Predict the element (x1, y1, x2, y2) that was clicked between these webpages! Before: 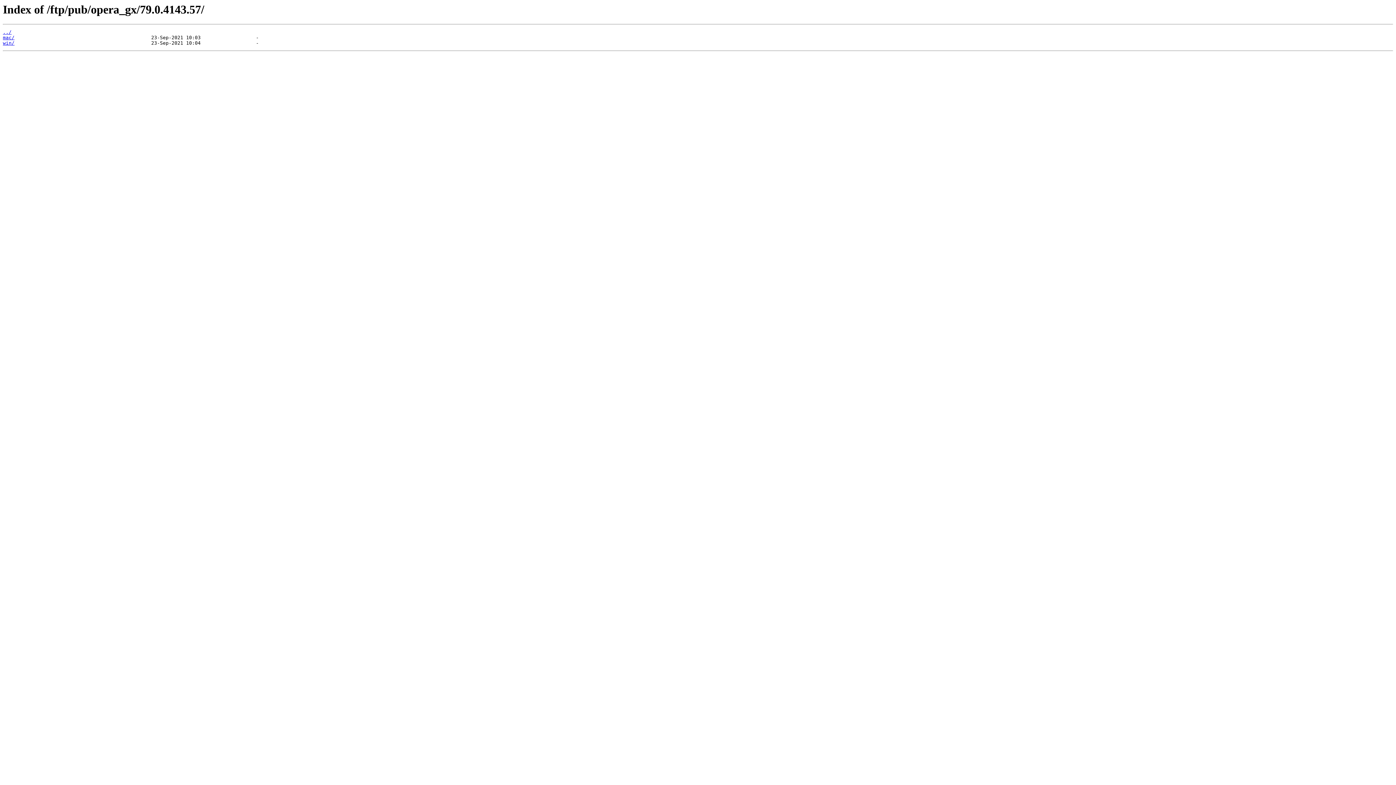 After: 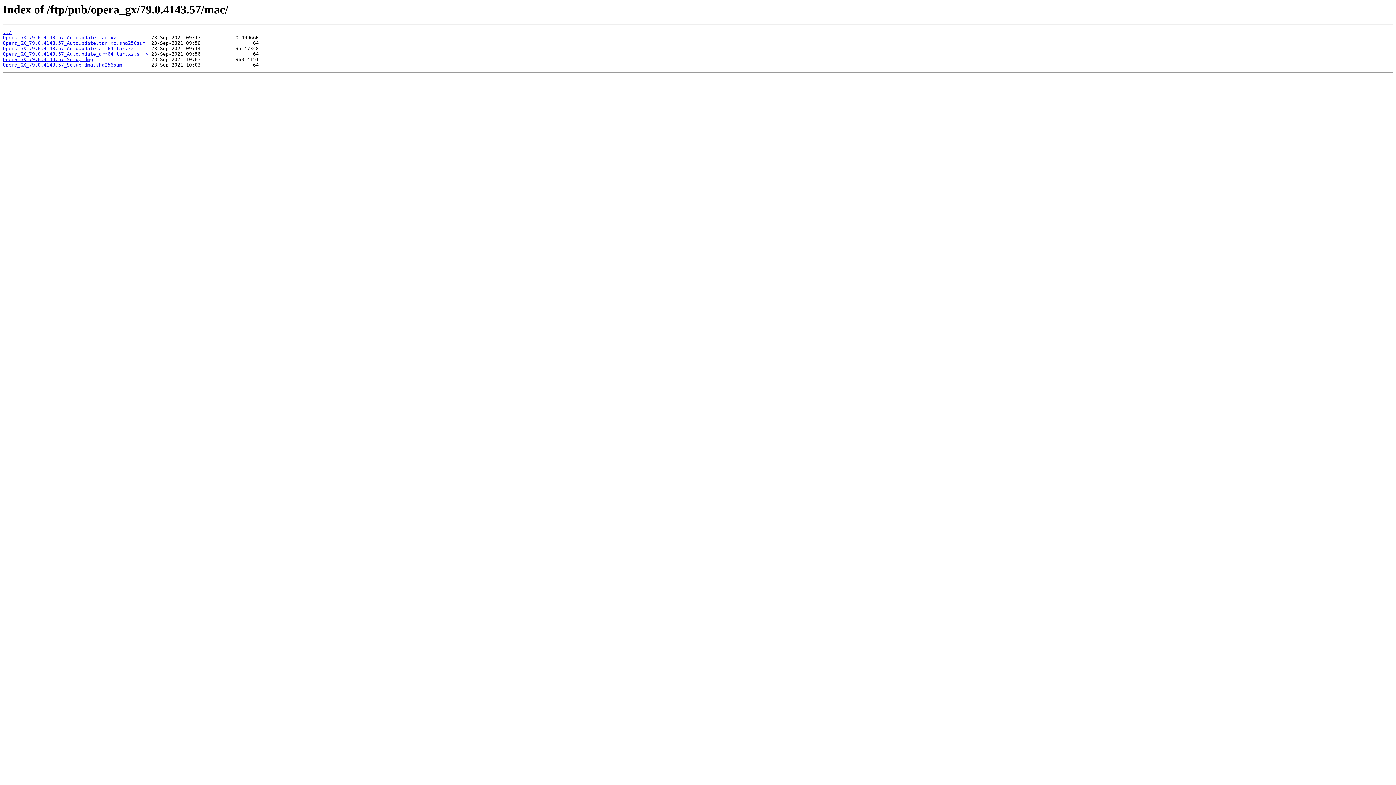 Action: bbox: (2, 35, 14, 40) label: mac/